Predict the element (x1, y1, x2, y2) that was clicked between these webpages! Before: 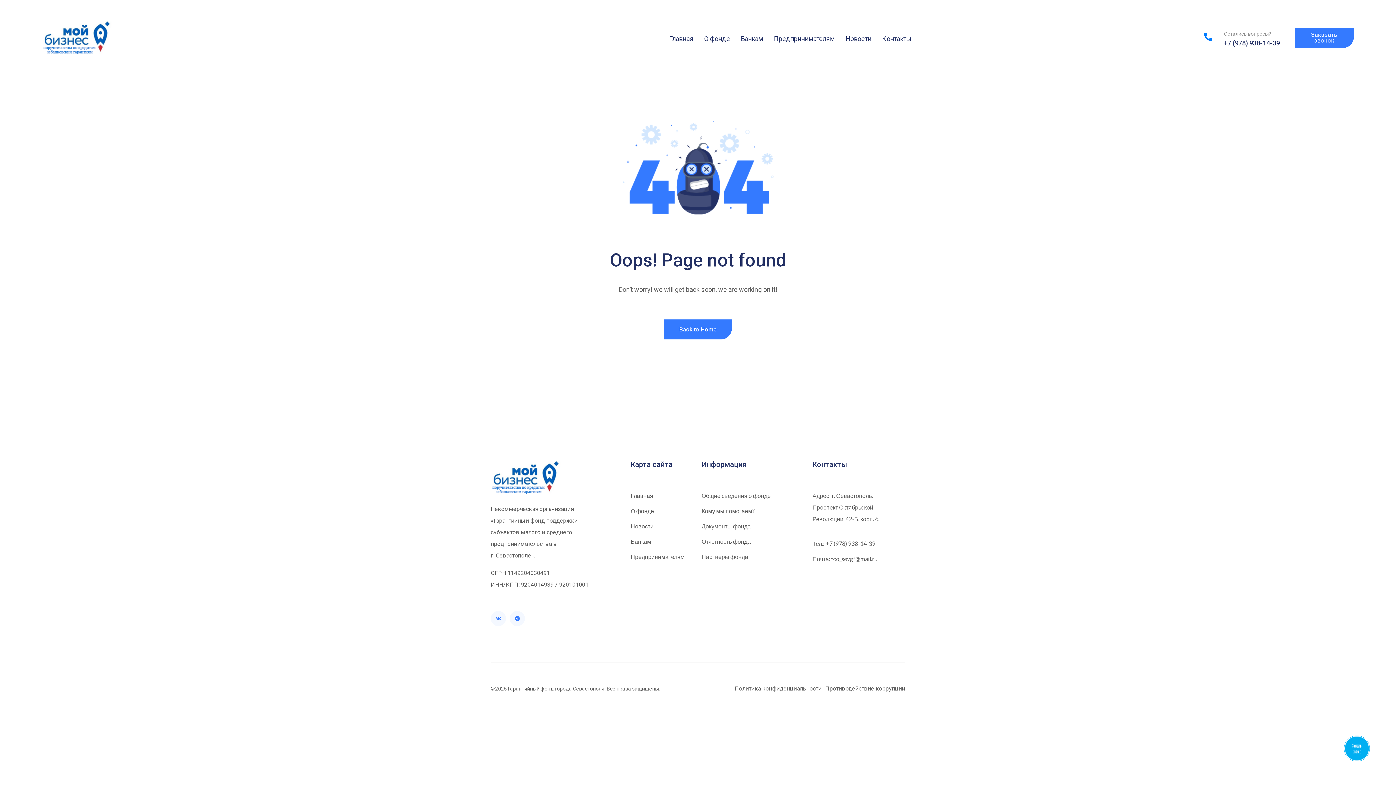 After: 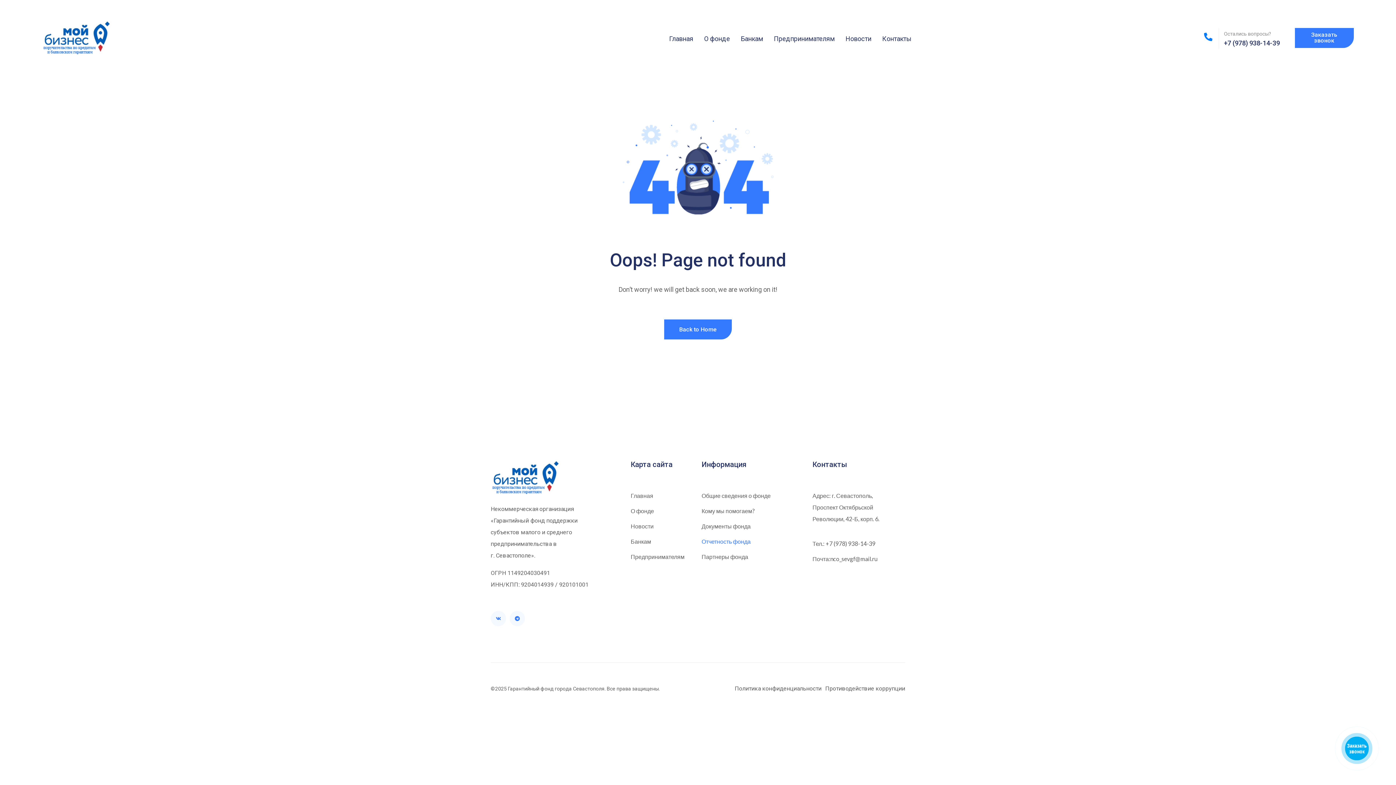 Action: label: Отчетность фонда bbox: (701, 536, 801, 547)